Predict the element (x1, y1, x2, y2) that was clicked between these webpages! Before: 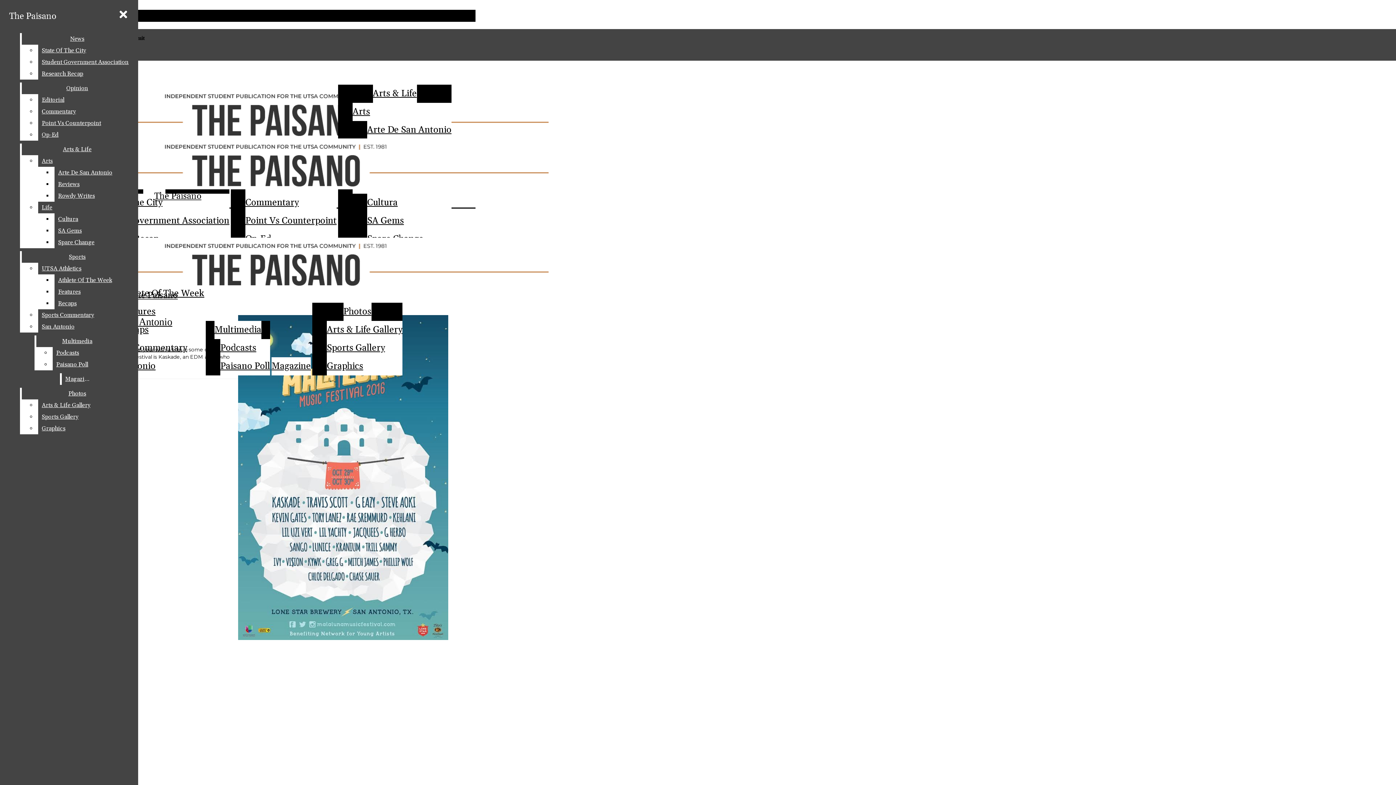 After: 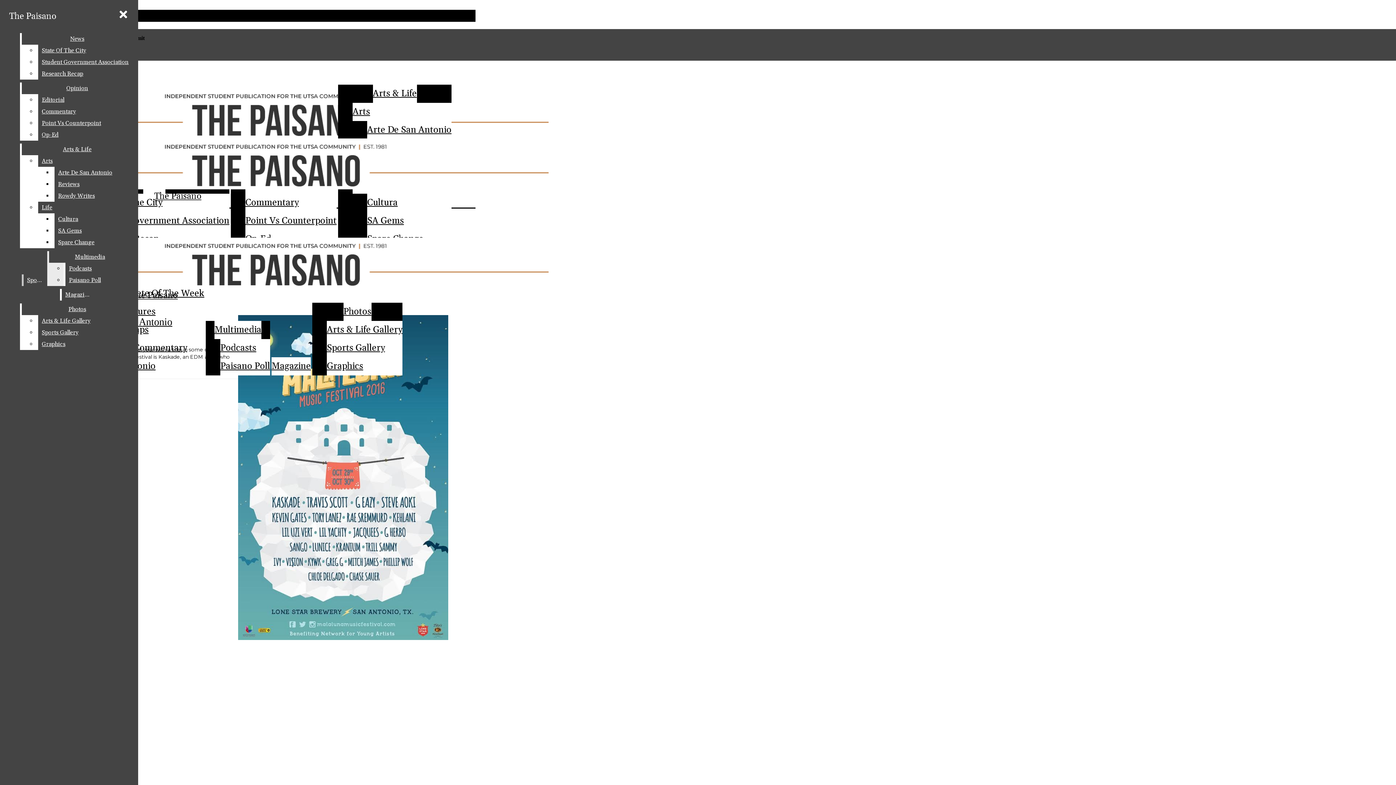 Action: bbox: (38, 262, 132, 274) label: UTSA Athletics